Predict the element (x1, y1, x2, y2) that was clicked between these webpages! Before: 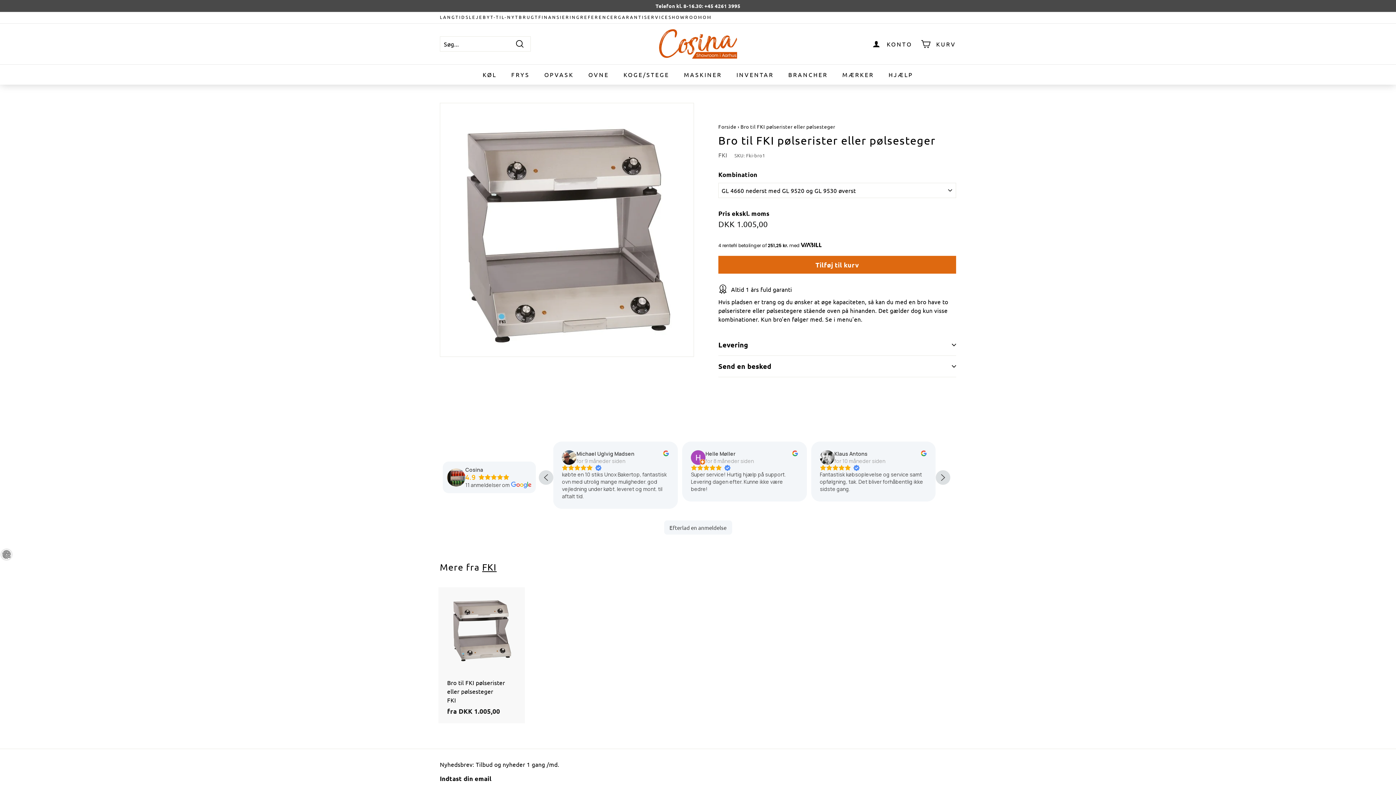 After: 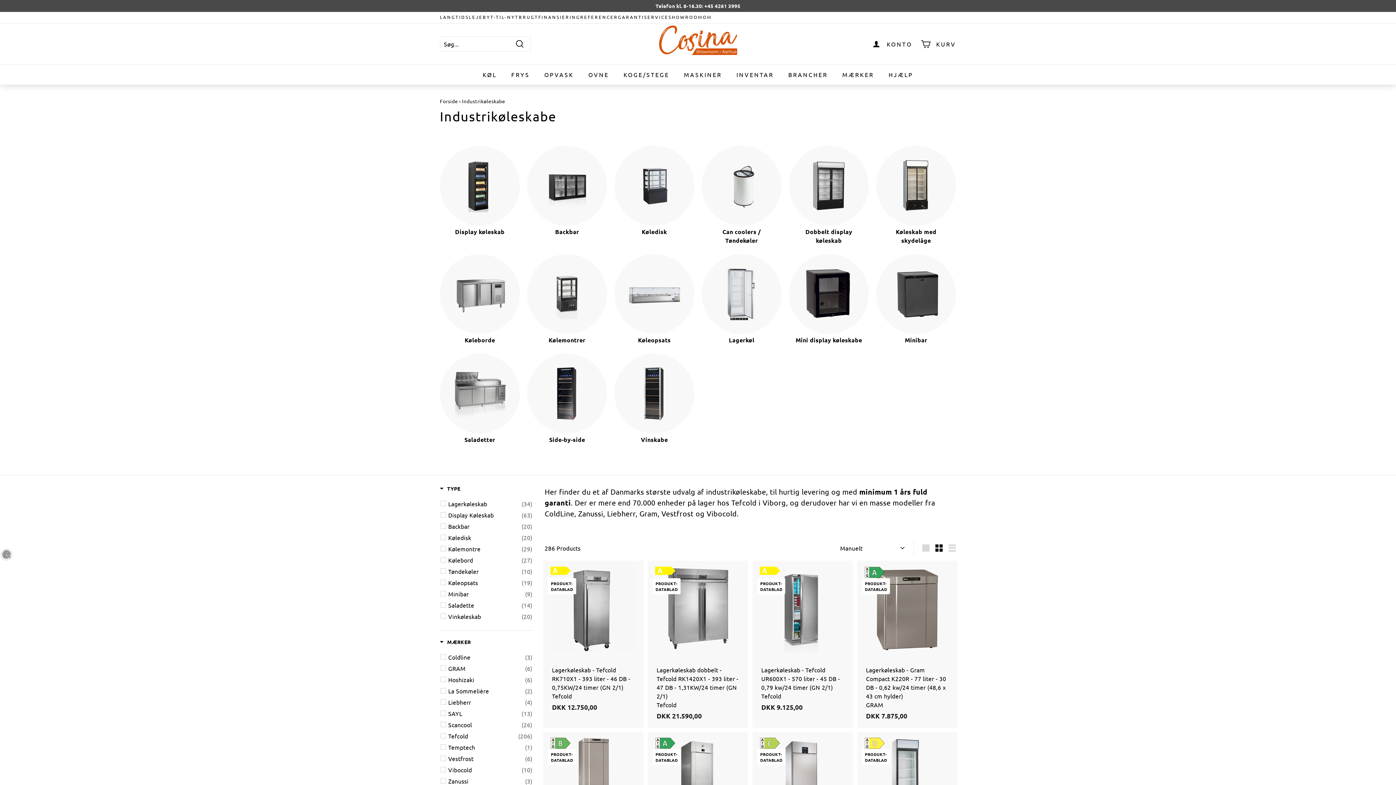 Action: bbox: (475, 64, 504, 84) label: KØL